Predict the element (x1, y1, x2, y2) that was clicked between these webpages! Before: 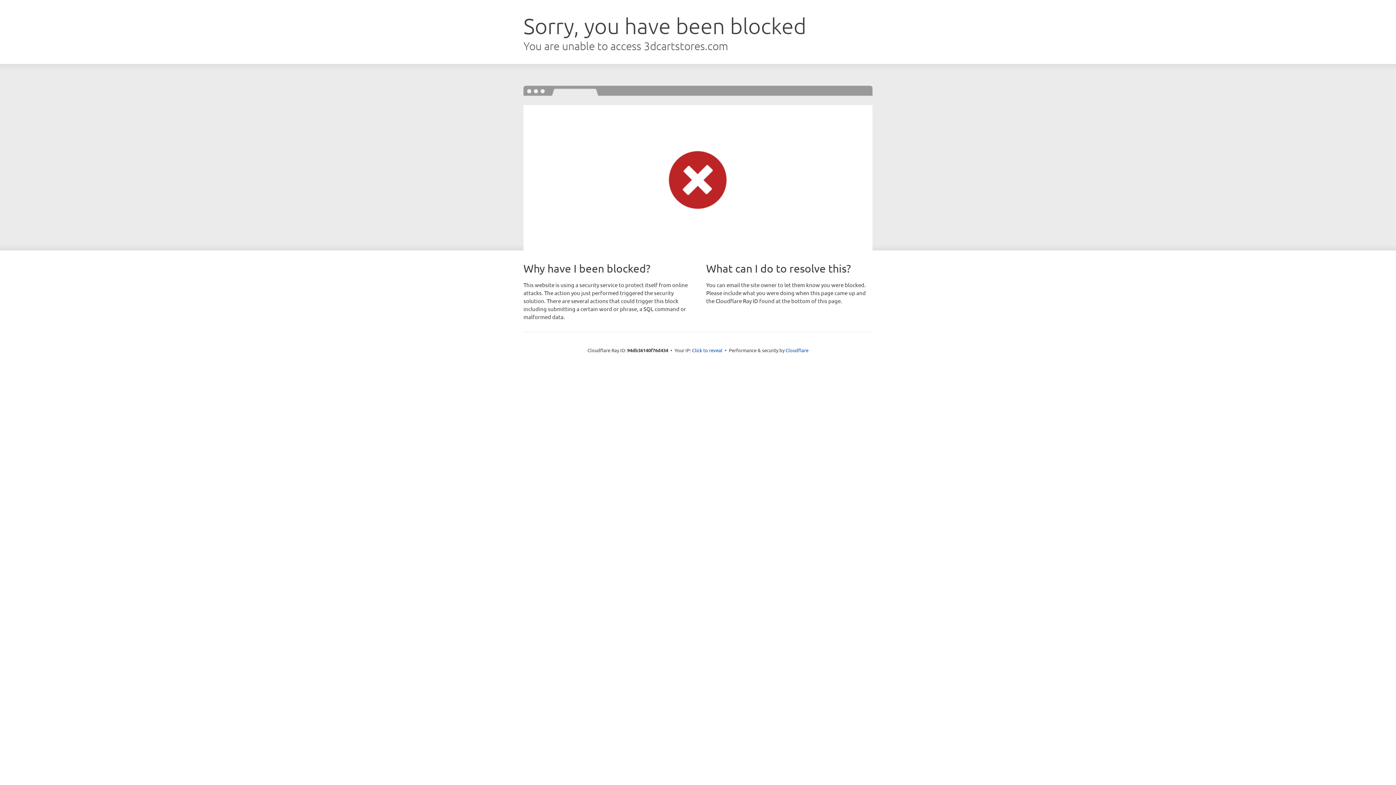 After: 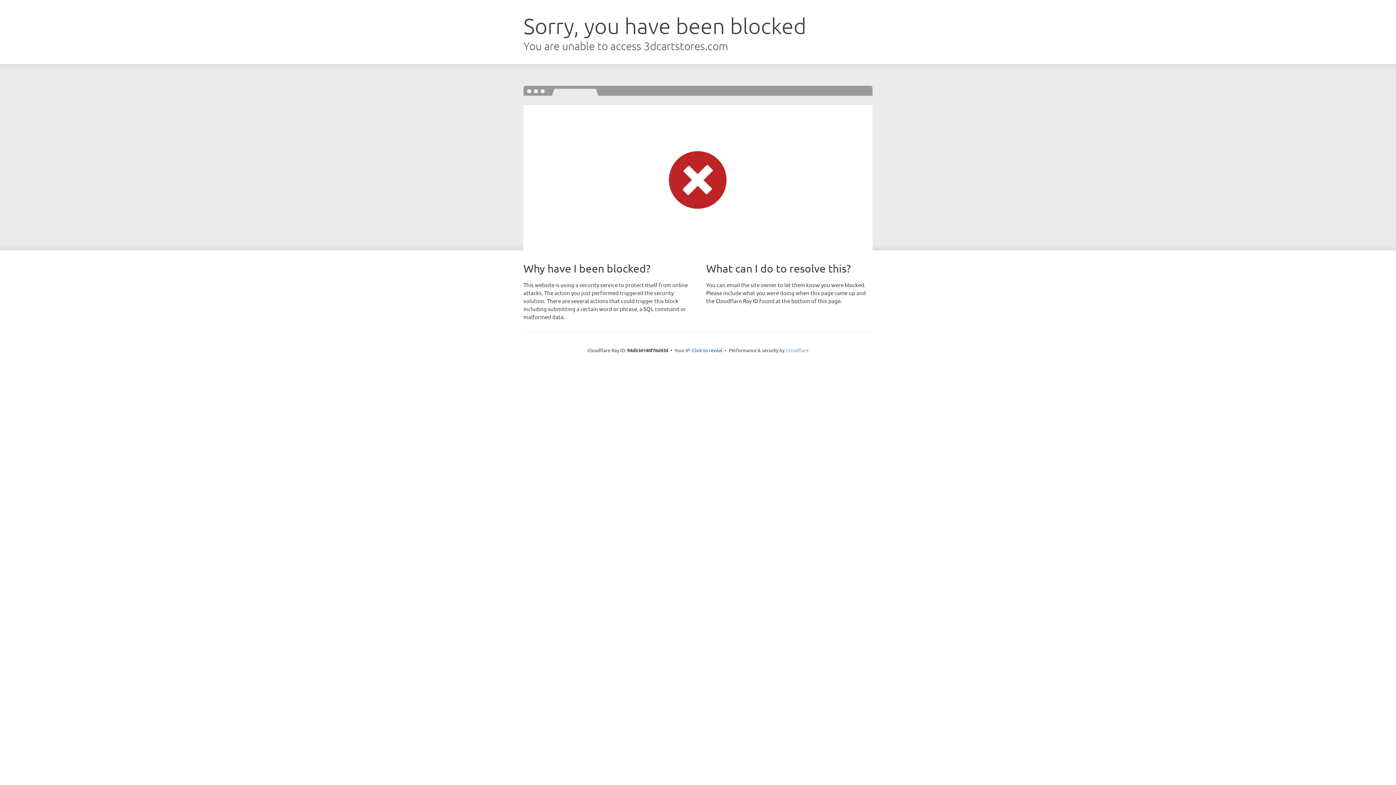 Action: bbox: (785, 347, 808, 353) label: Cloudflare